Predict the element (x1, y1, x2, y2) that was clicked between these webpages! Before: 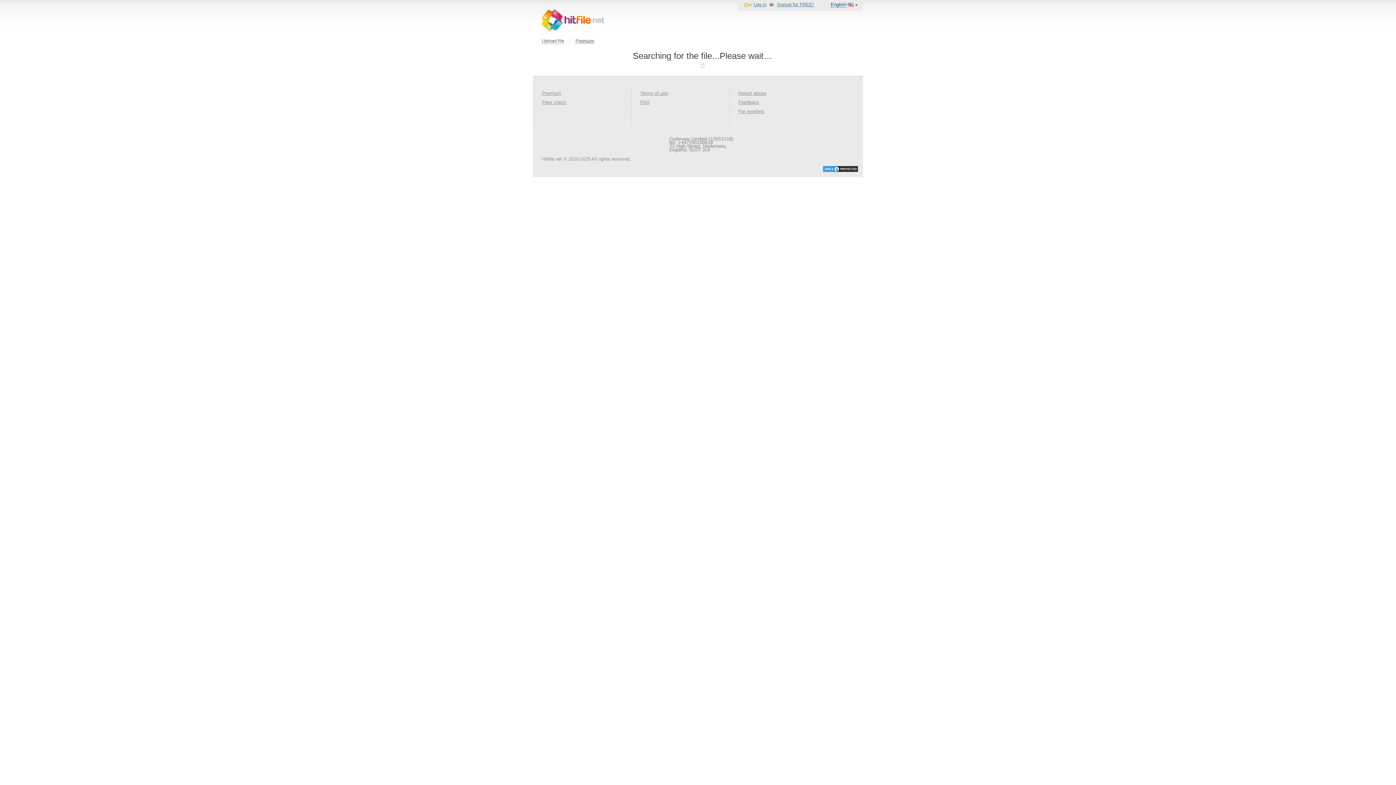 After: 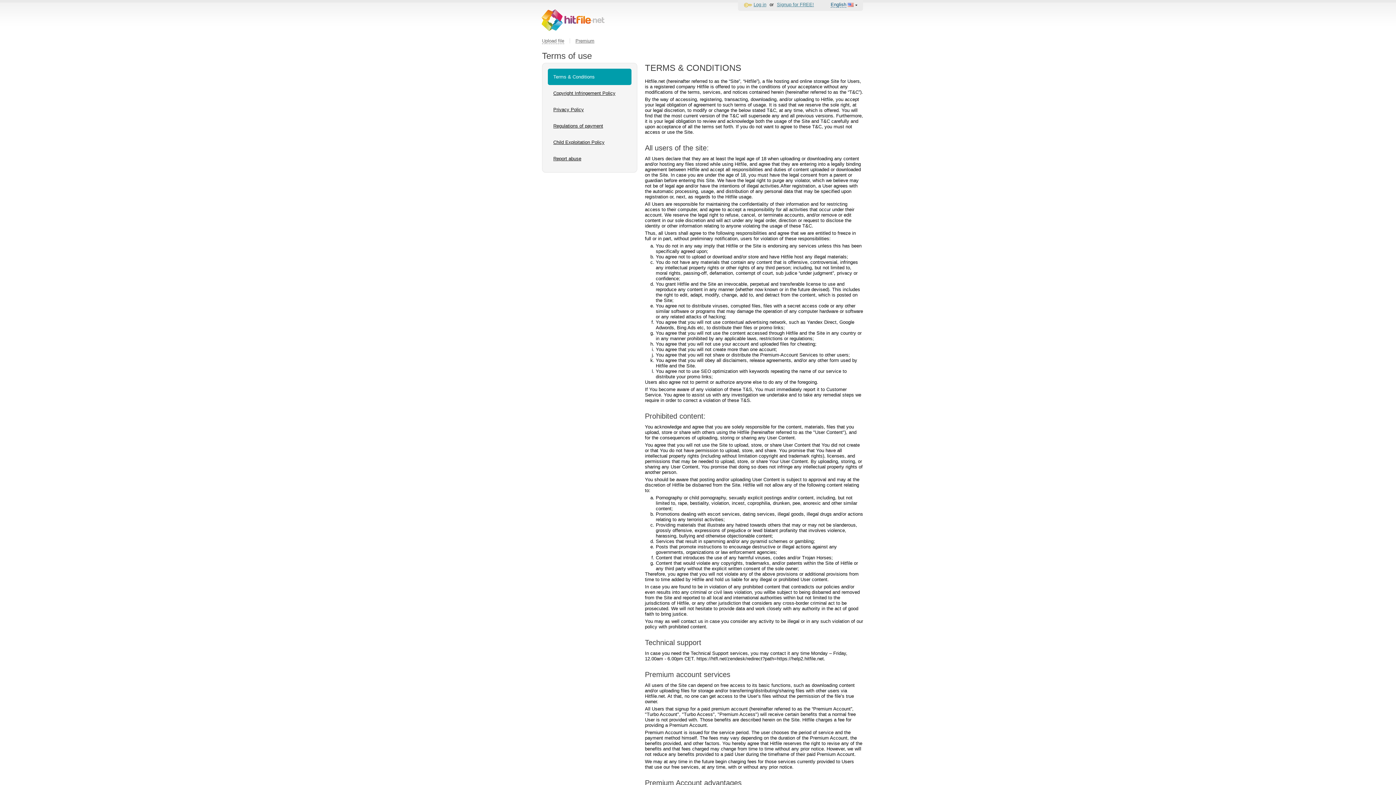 Action: bbox: (640, 90, 668, 96) label: Terms of use